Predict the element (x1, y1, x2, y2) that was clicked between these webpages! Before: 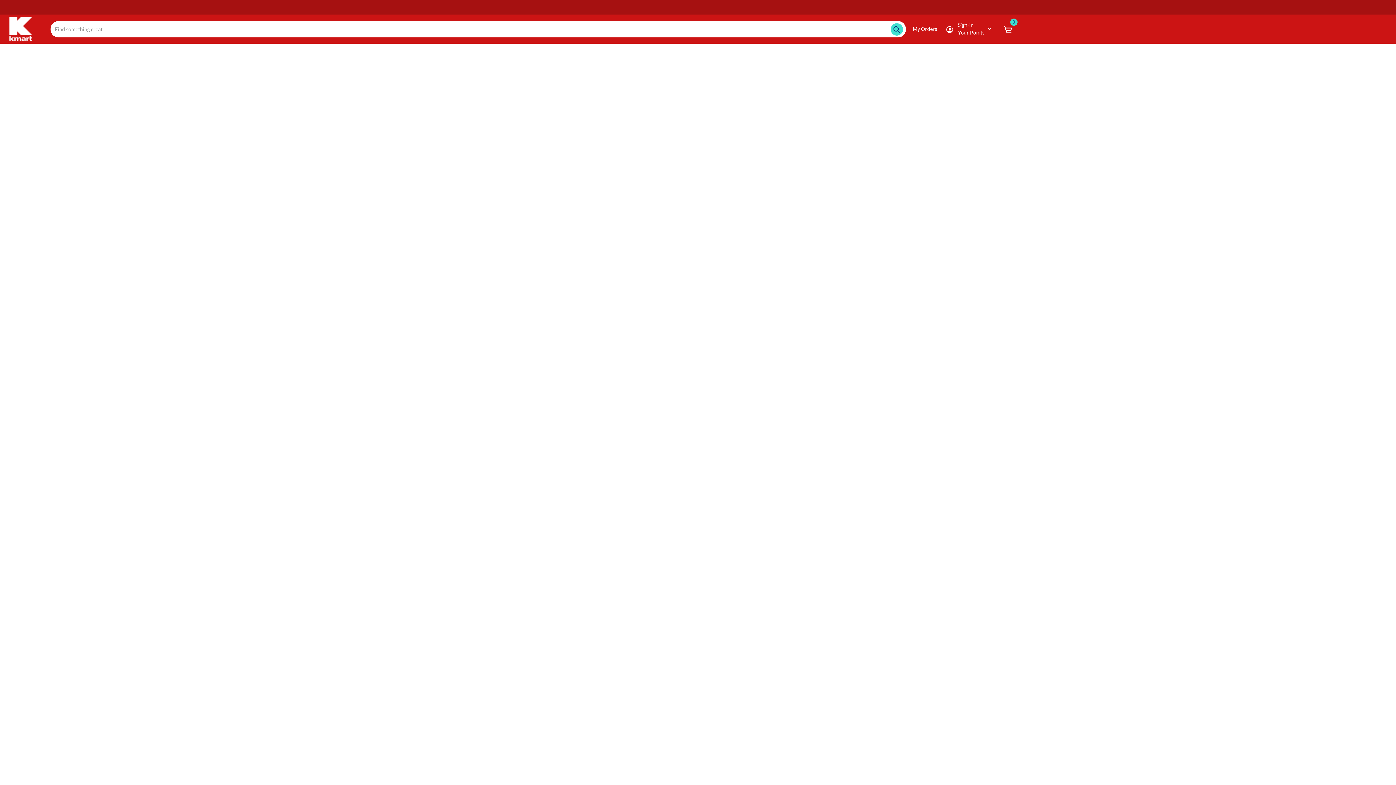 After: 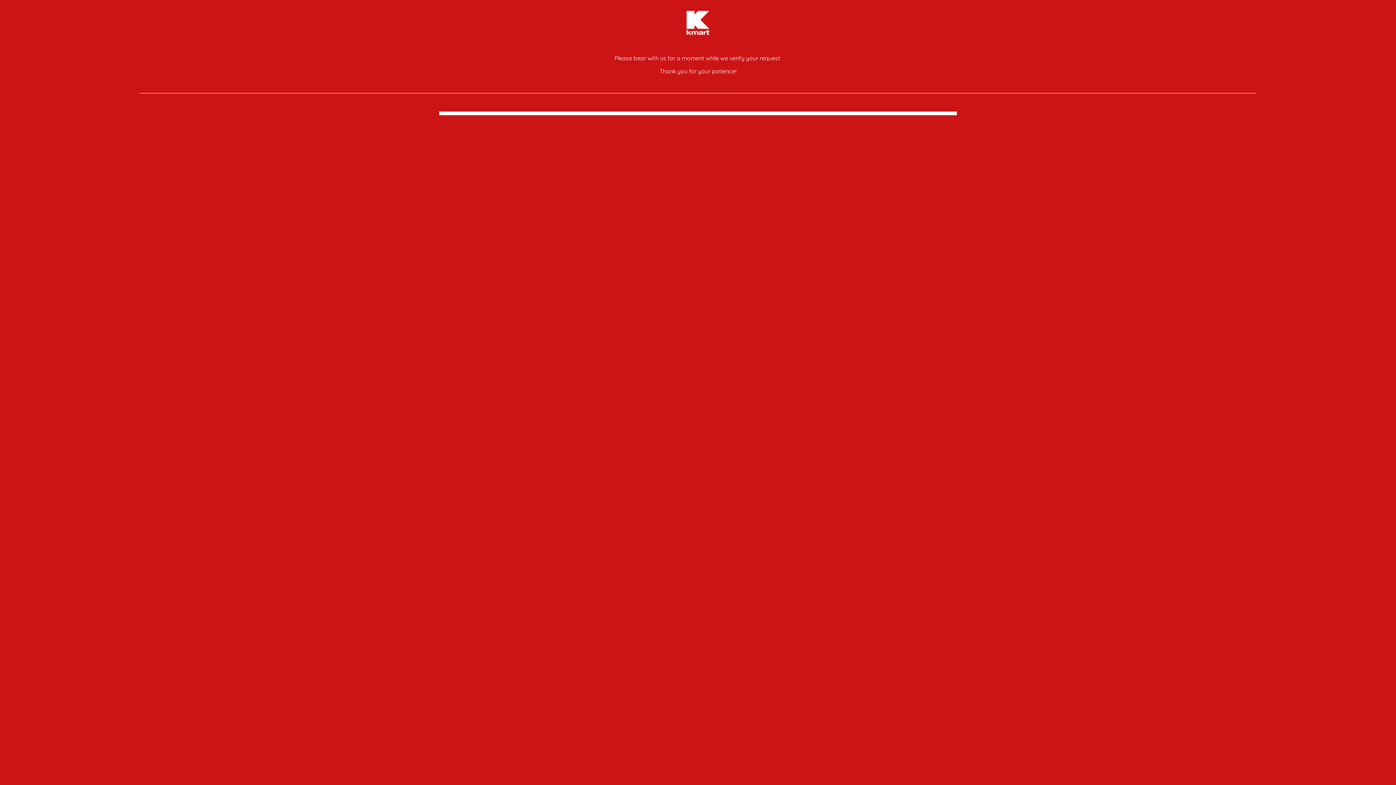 Action: bbox: (9, 25, 32, 31)